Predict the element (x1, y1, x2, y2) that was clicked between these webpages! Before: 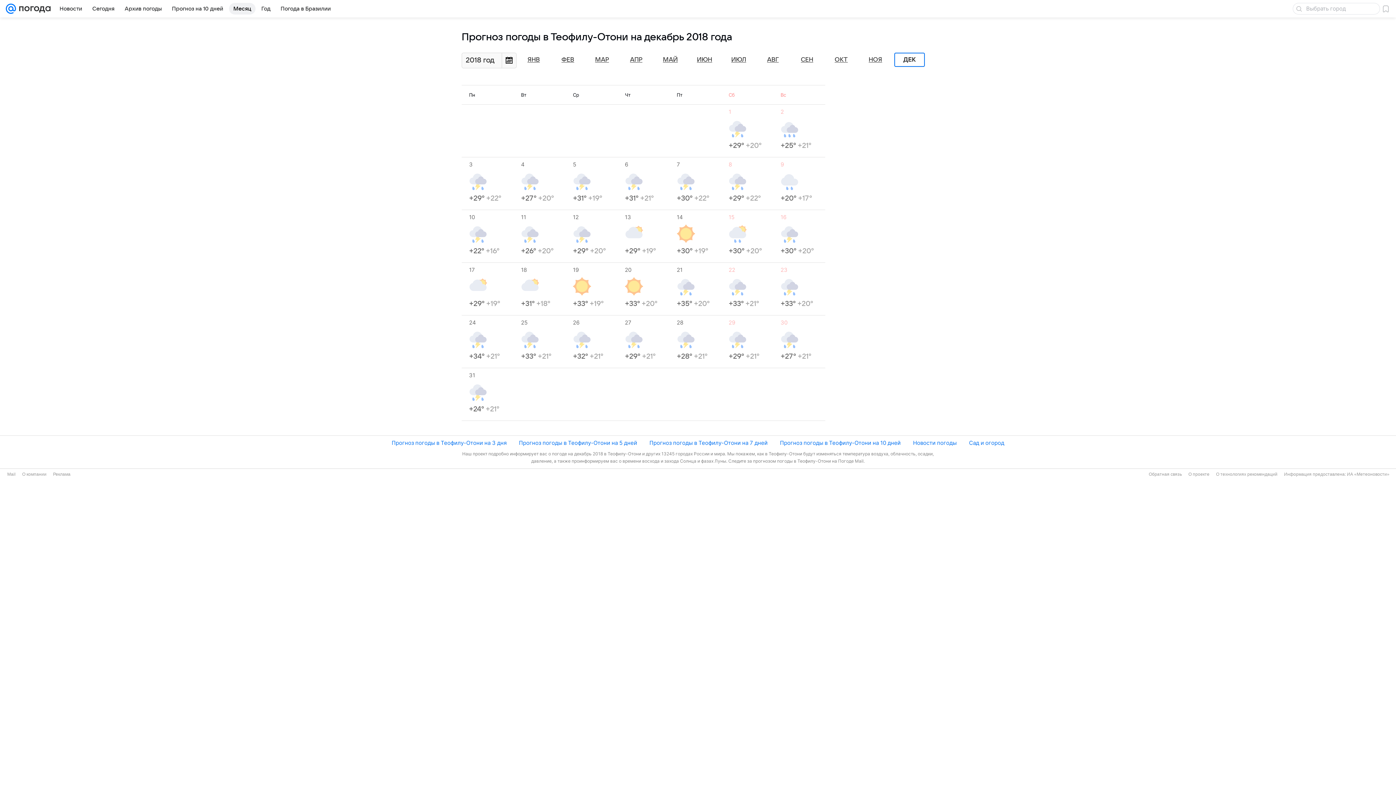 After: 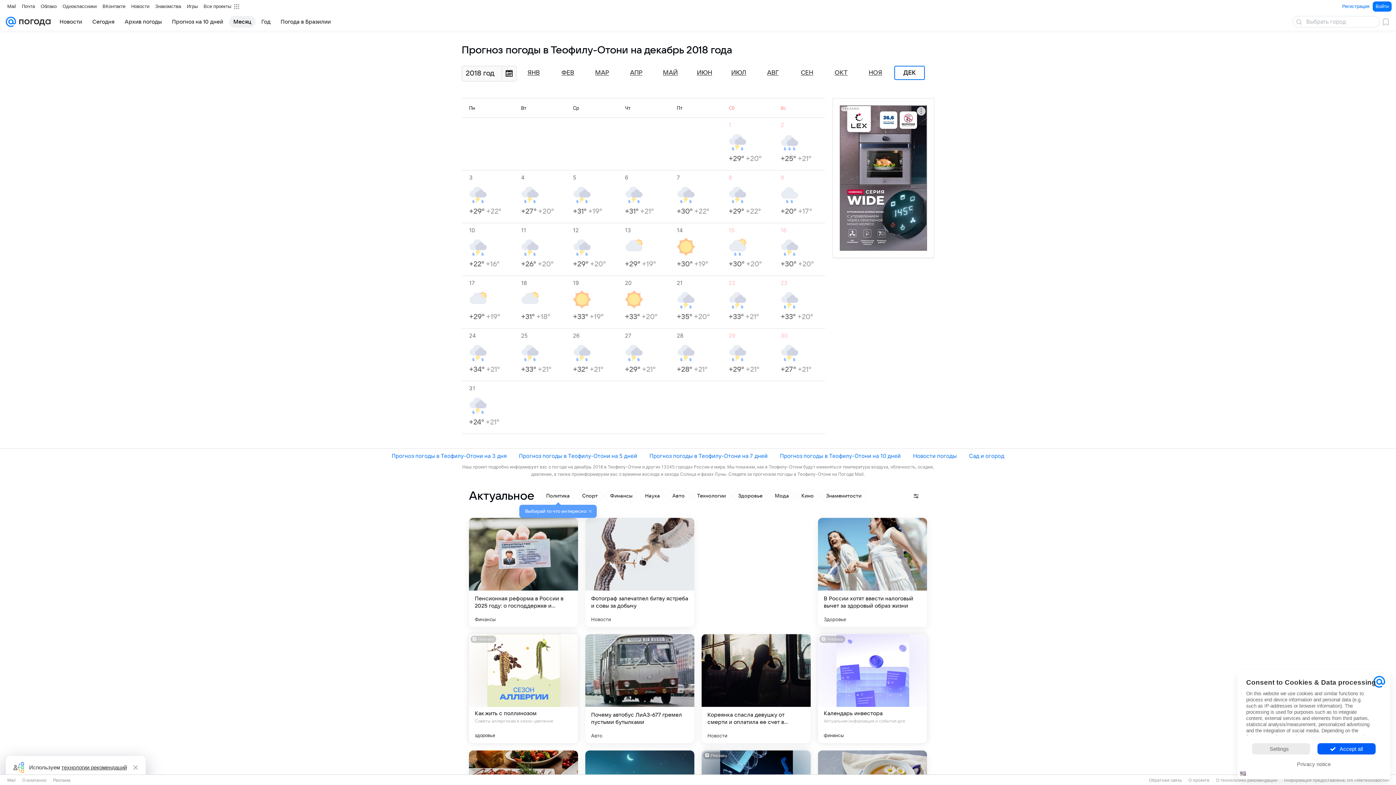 Action: bbox: (903, 56, 916, 63) label: ДЕК